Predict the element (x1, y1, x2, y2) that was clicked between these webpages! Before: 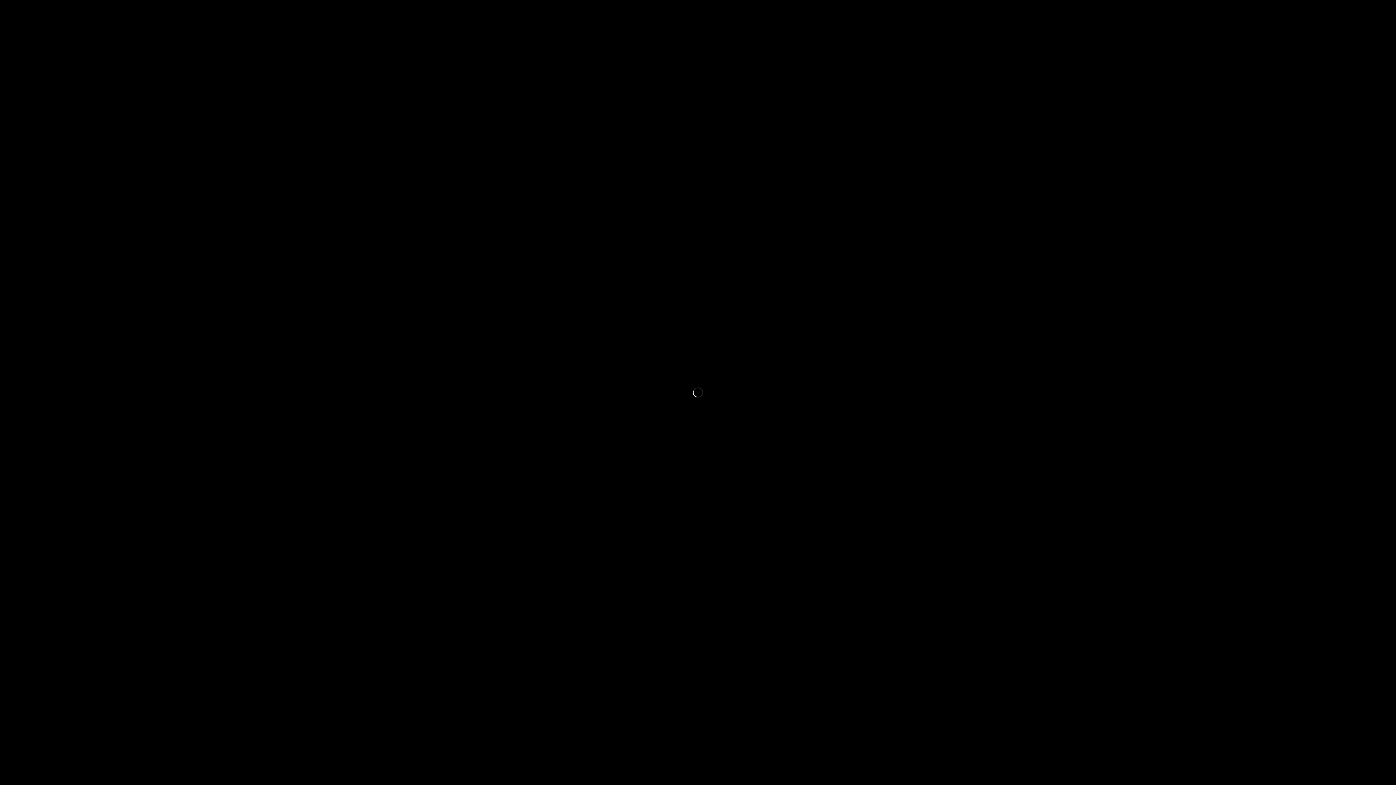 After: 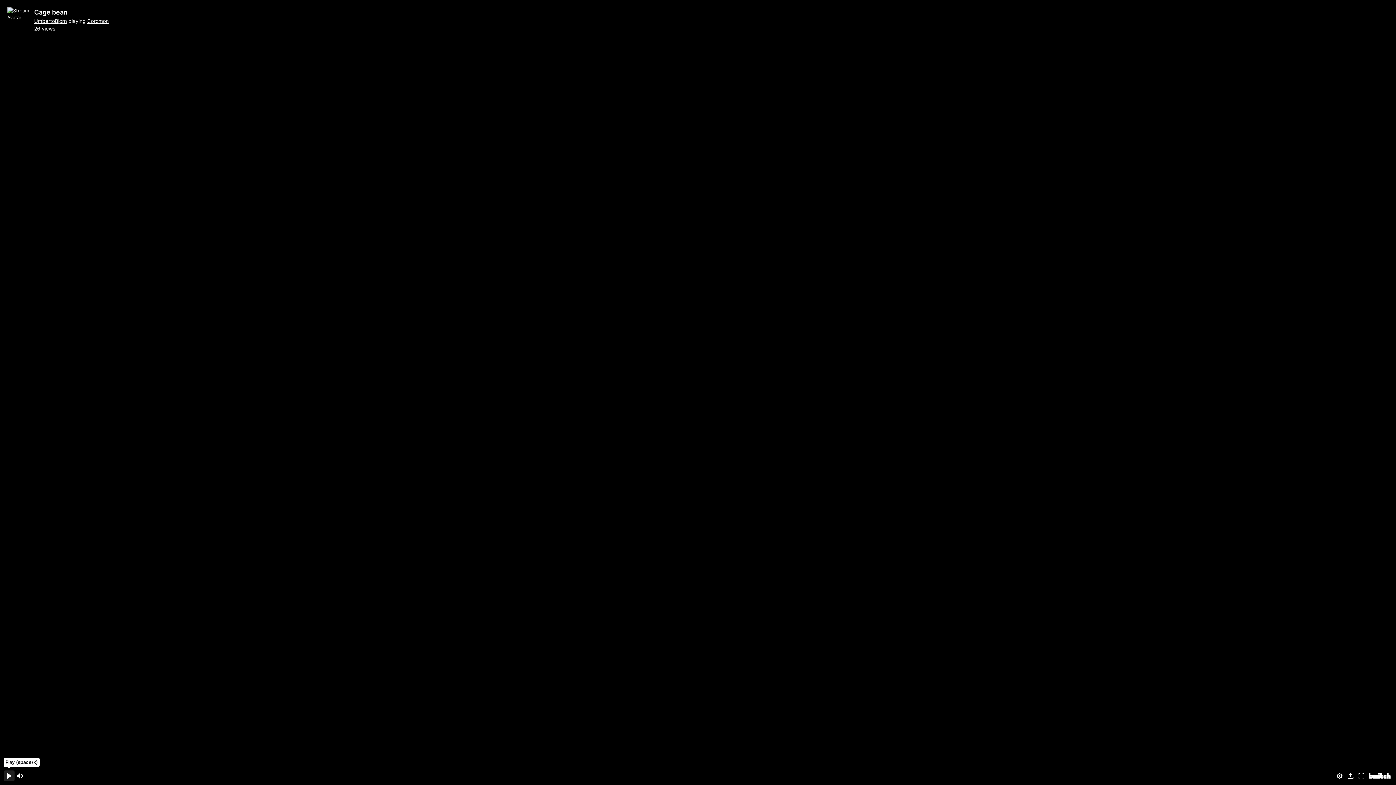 Action: label: Pause (space/k) bbox: (3, 770, 14, 781)